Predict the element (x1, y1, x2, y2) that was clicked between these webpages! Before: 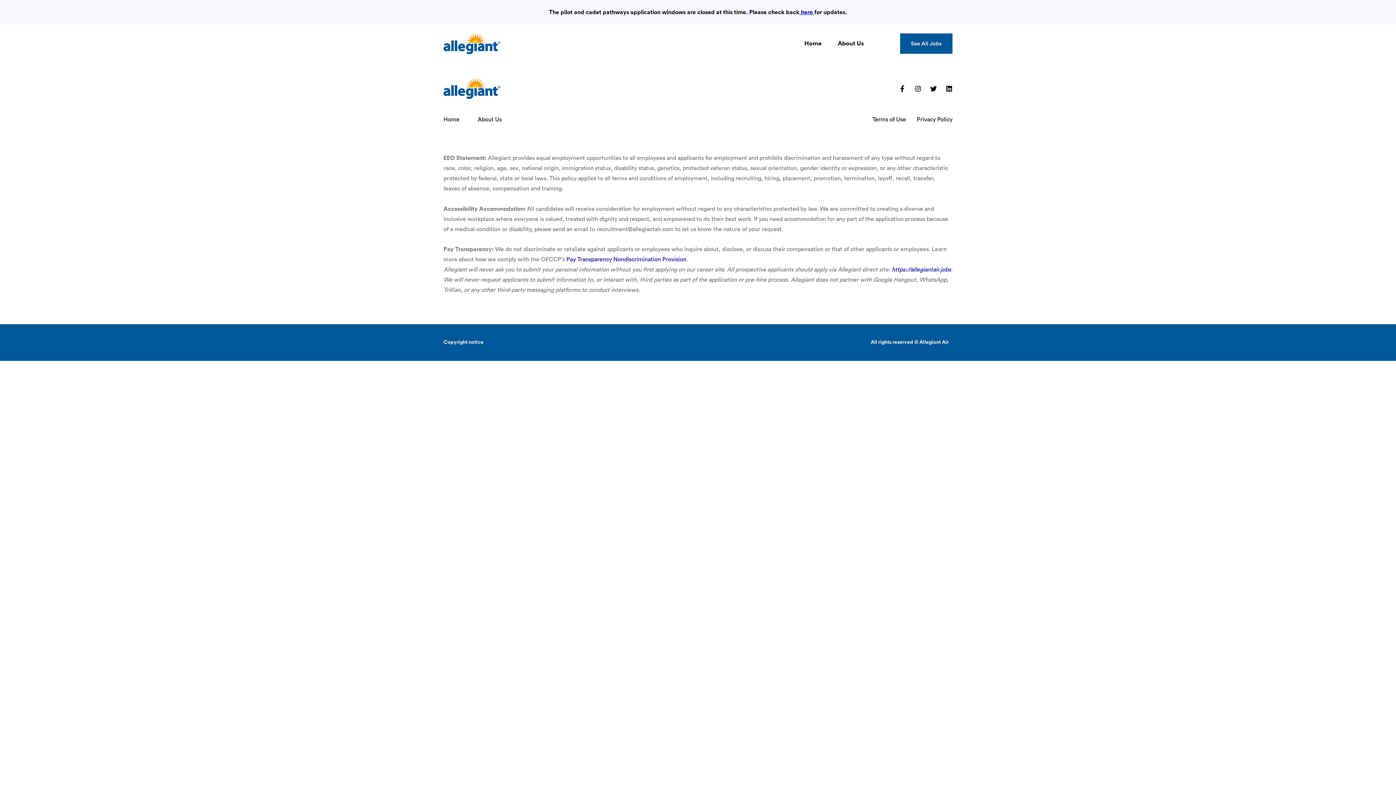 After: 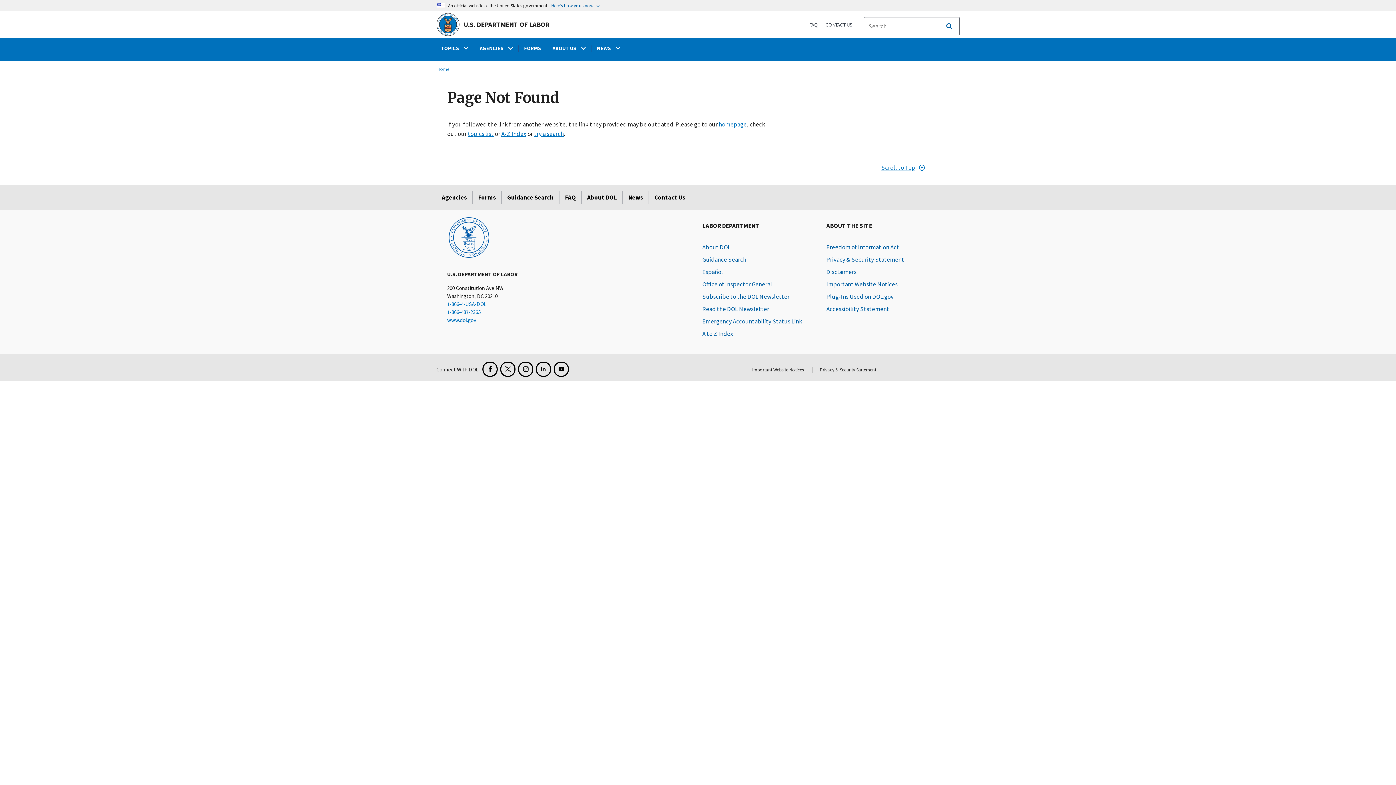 Action: label:  Pay Transparency Nondiscrimination Provision bbox: (565, 256, 686, 262)